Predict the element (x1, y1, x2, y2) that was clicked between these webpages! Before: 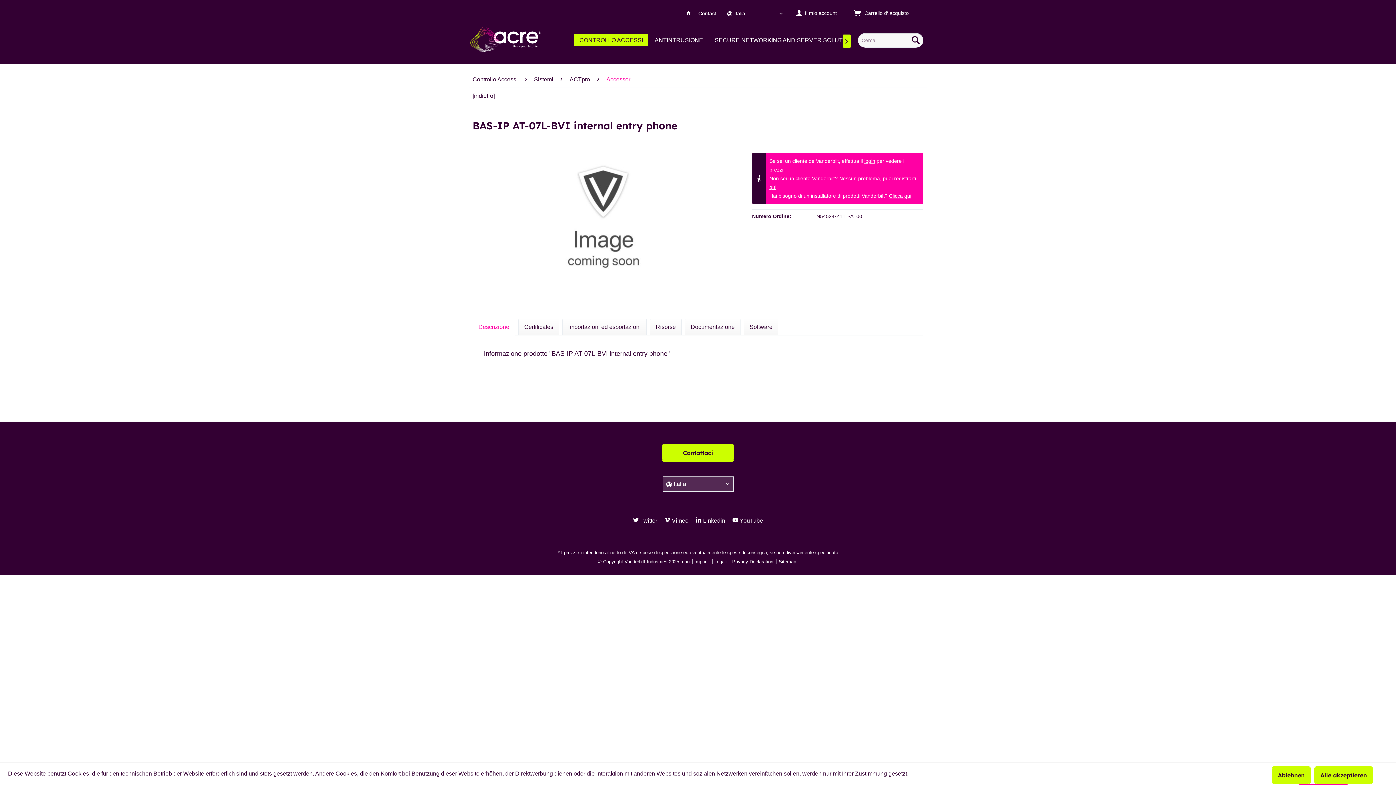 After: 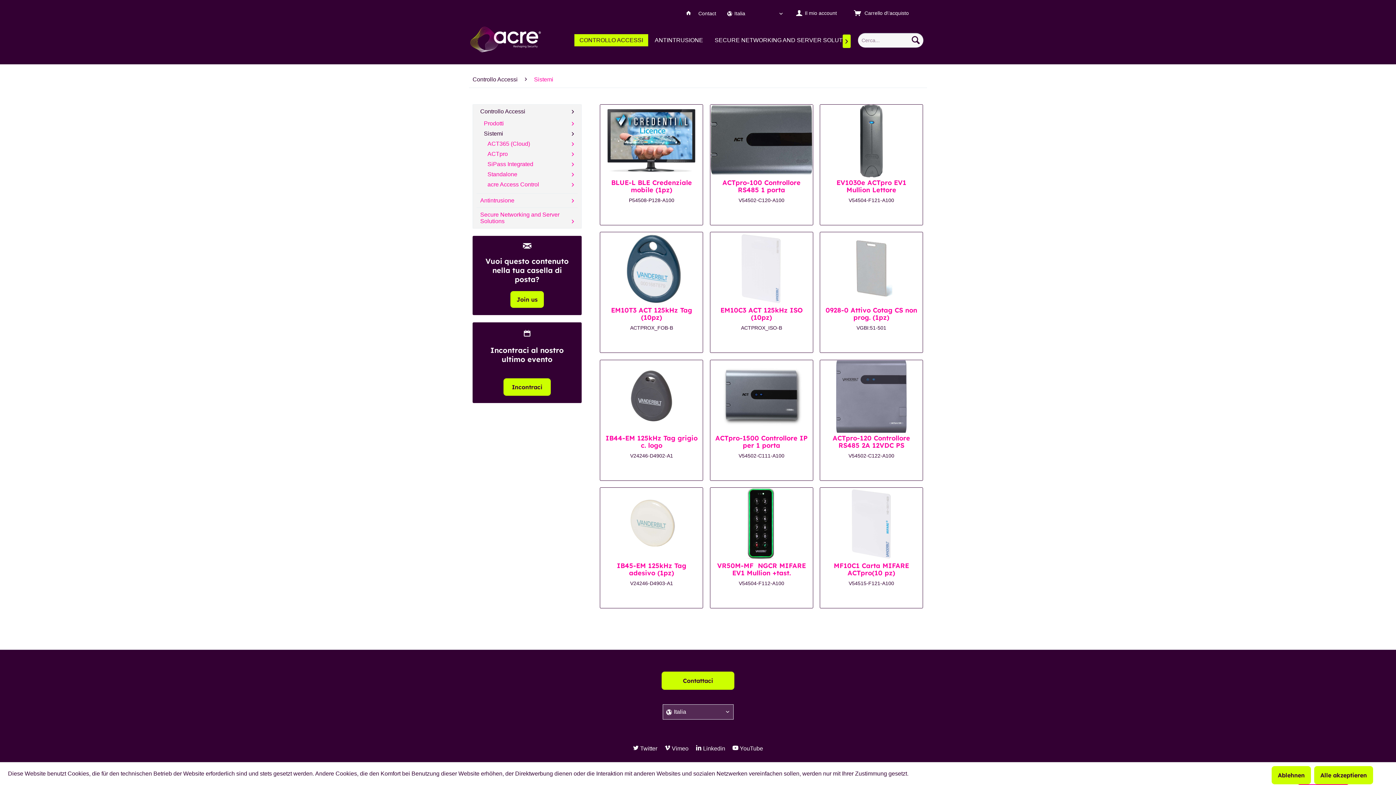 Action: bbox: (530, 71, 557, 87) label: Sistemi